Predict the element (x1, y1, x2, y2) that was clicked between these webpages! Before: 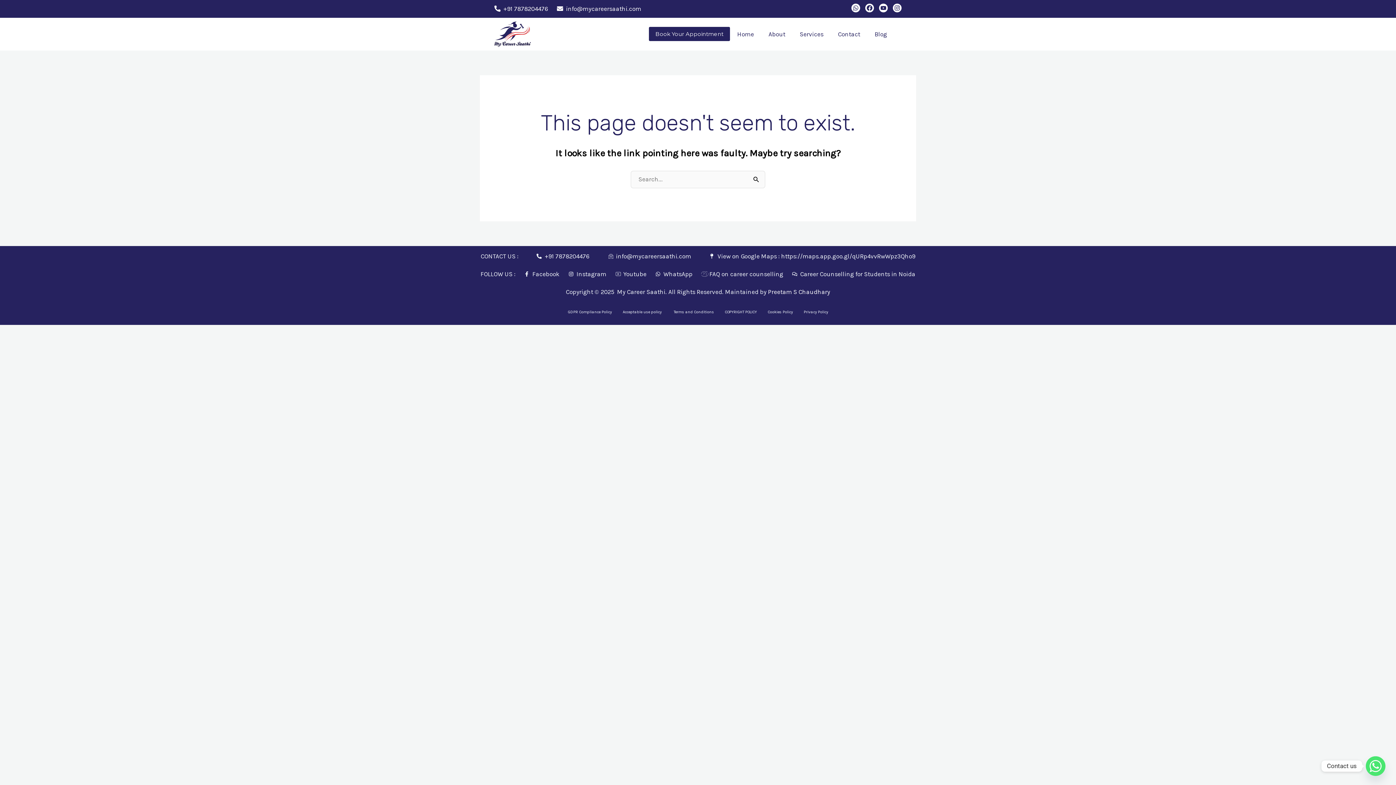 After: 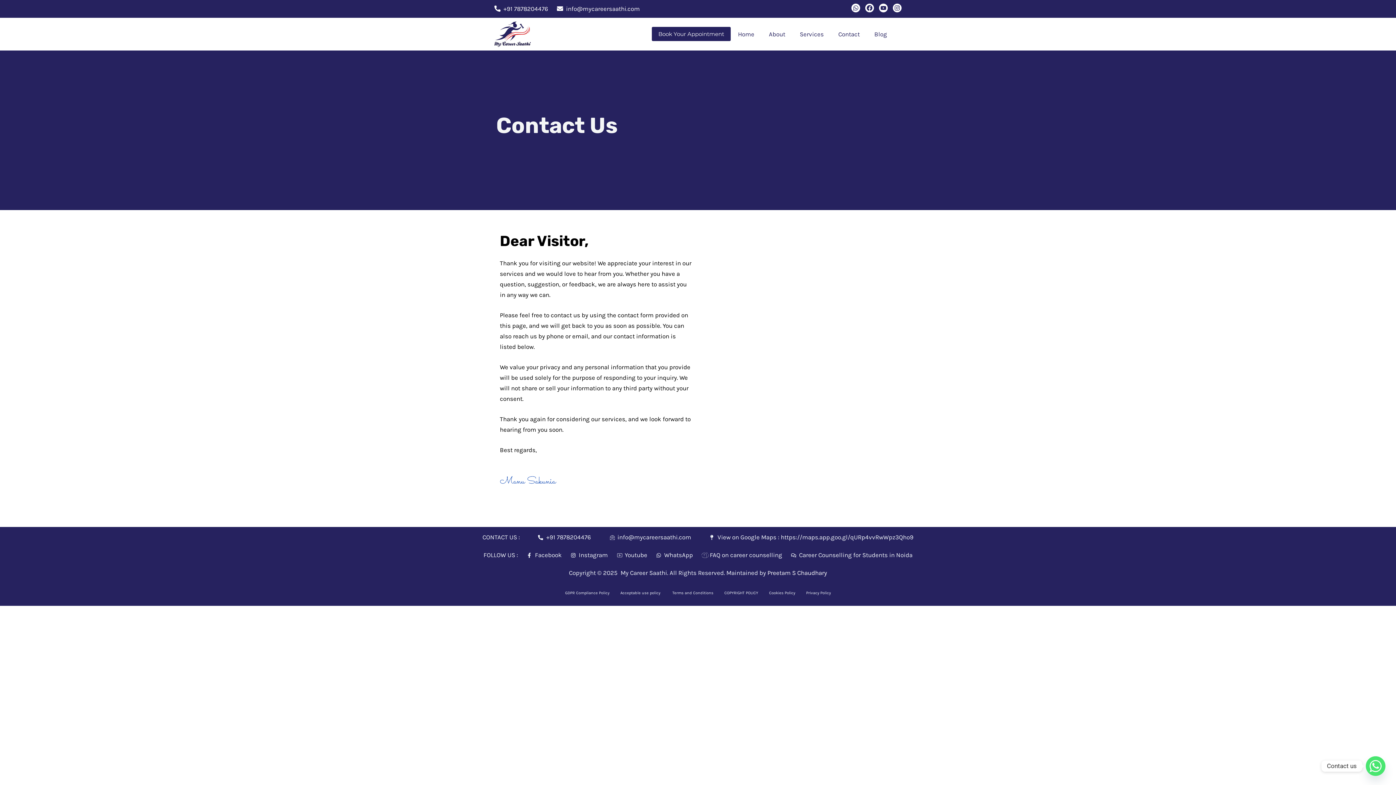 Action: label: Contact bbox: (830, 25, 867, 42)